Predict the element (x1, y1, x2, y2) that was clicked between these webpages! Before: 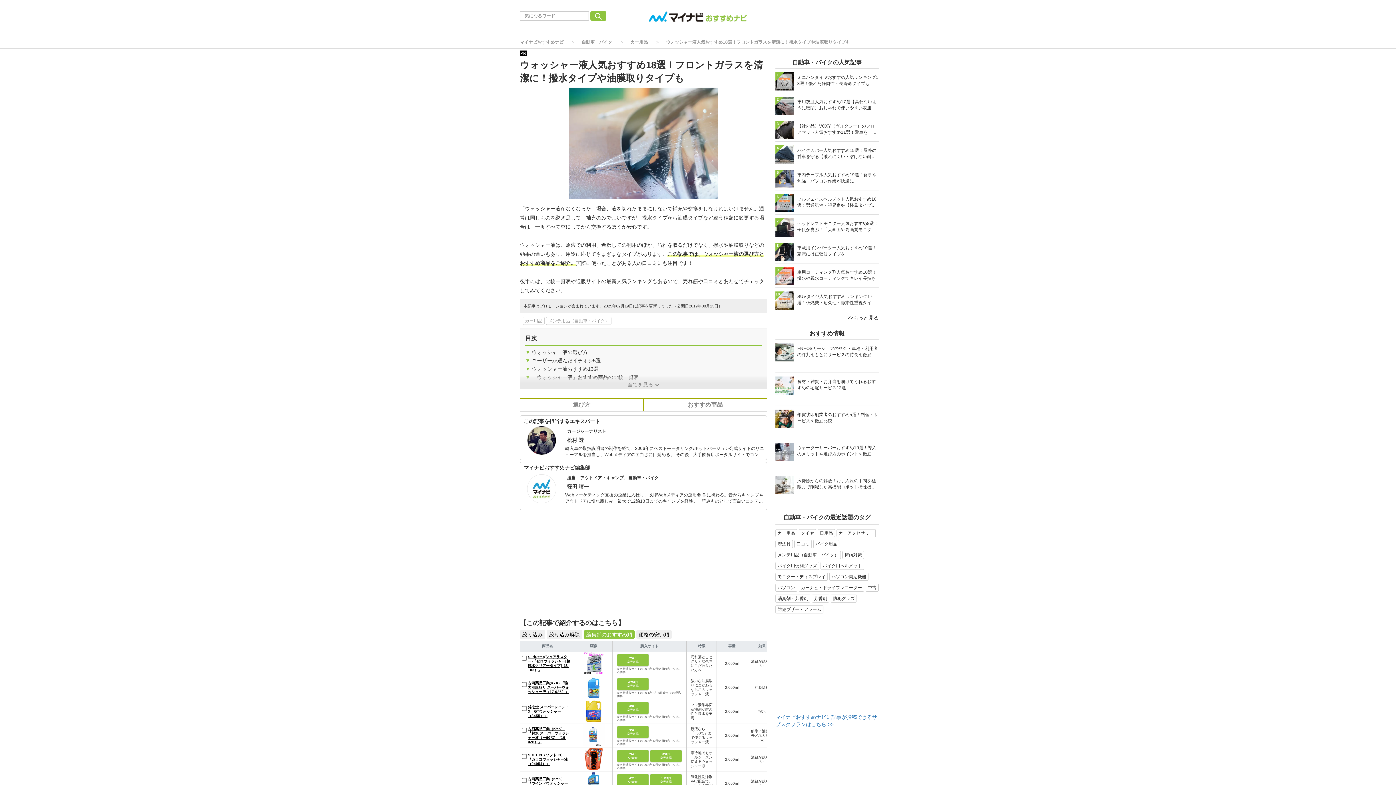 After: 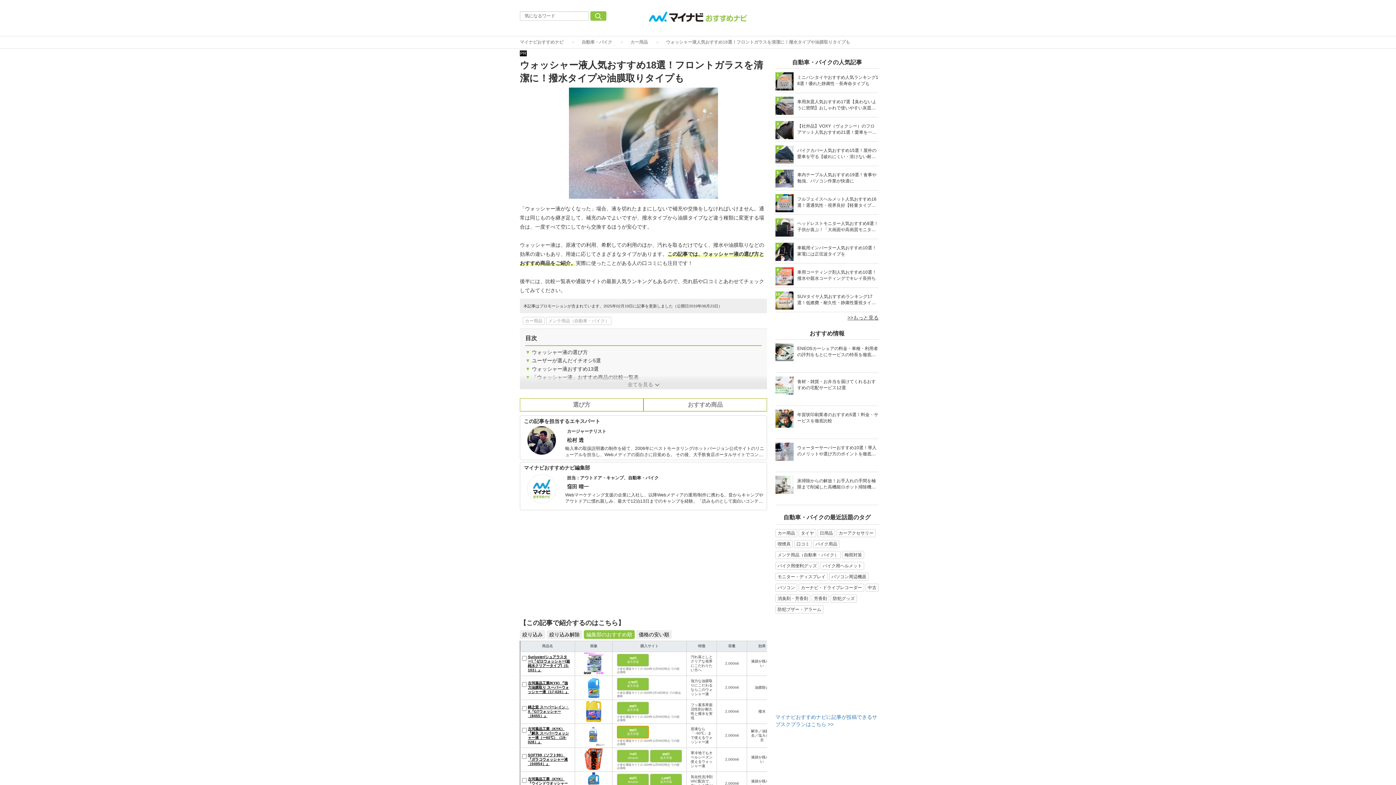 Action: bbox: (617, 730, 649, 734) label: 586円
楽天市場